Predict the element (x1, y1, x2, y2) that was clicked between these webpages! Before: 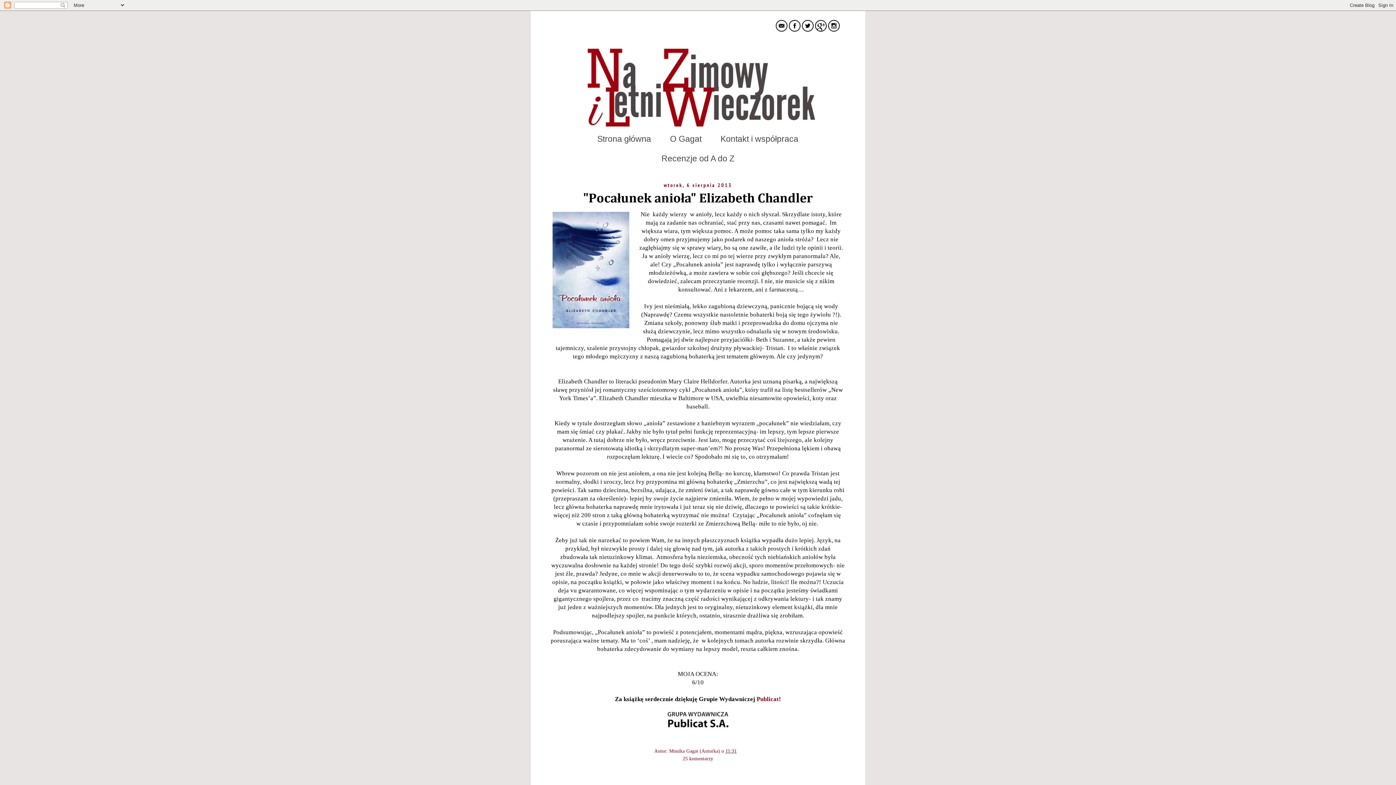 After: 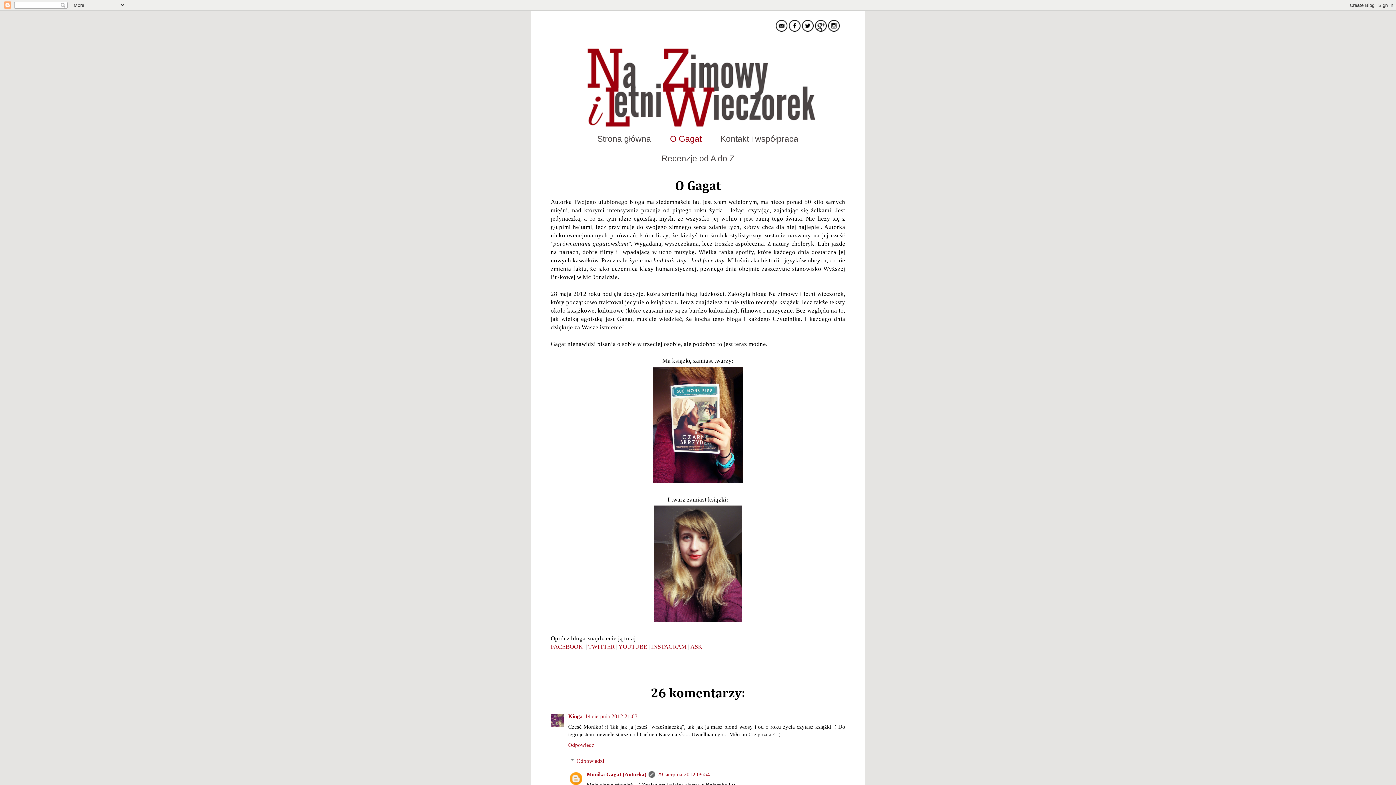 Action: bbox: (661, 129, 710, 148) label: O Gagat